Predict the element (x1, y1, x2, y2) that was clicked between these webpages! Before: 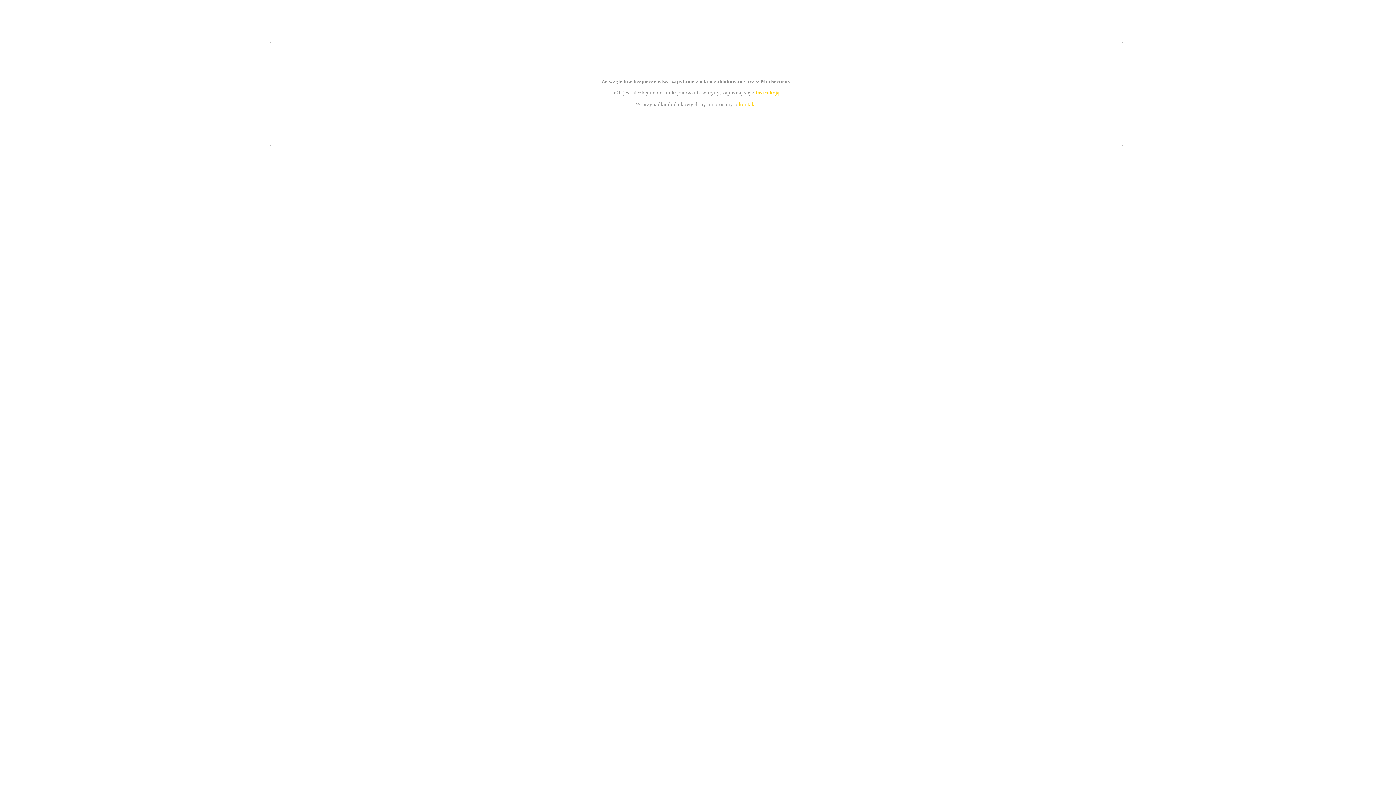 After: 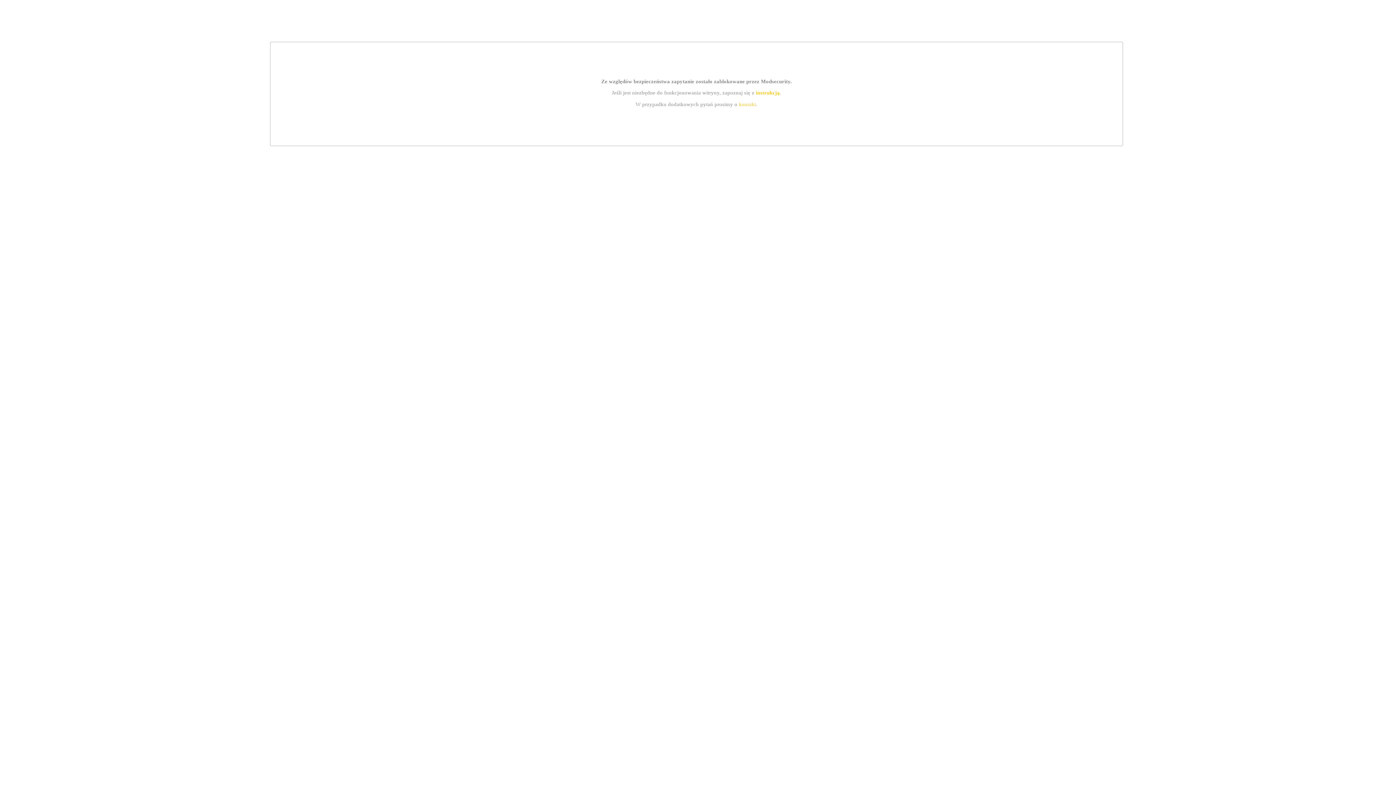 Action: label: instrukcją bbox: (755, 89, 779, 95)